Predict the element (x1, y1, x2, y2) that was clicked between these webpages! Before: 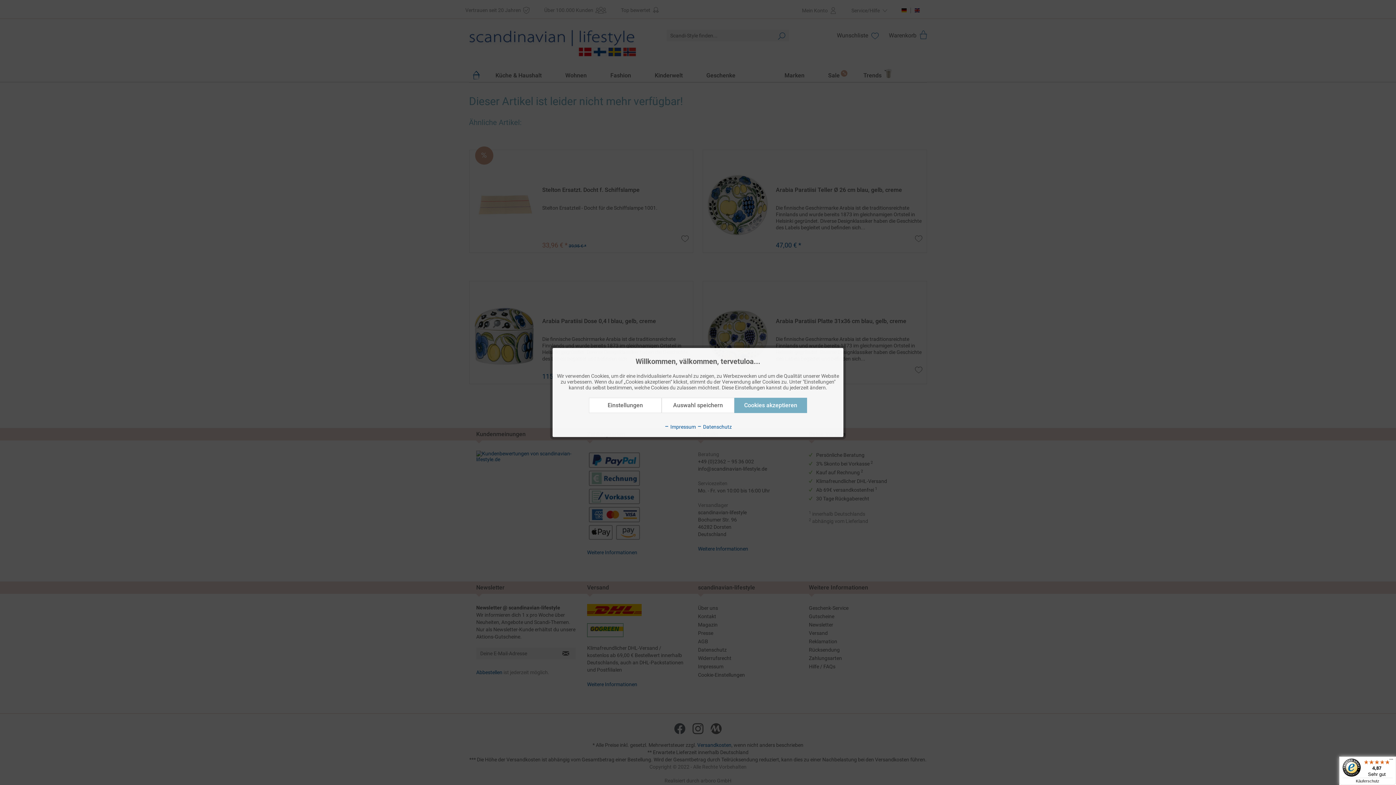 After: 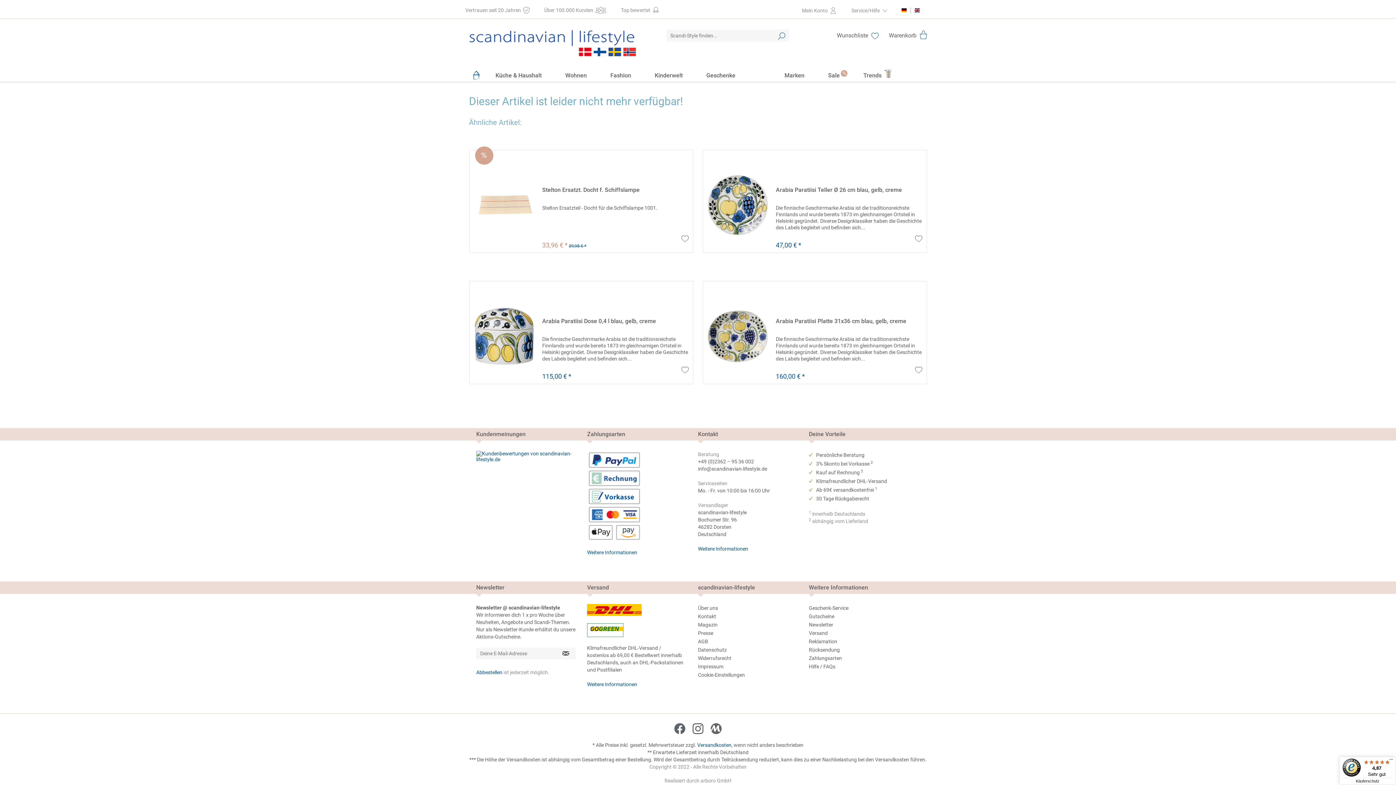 Action: bbox: (734, 398, 807, 413) label: Cookies akzeptieren